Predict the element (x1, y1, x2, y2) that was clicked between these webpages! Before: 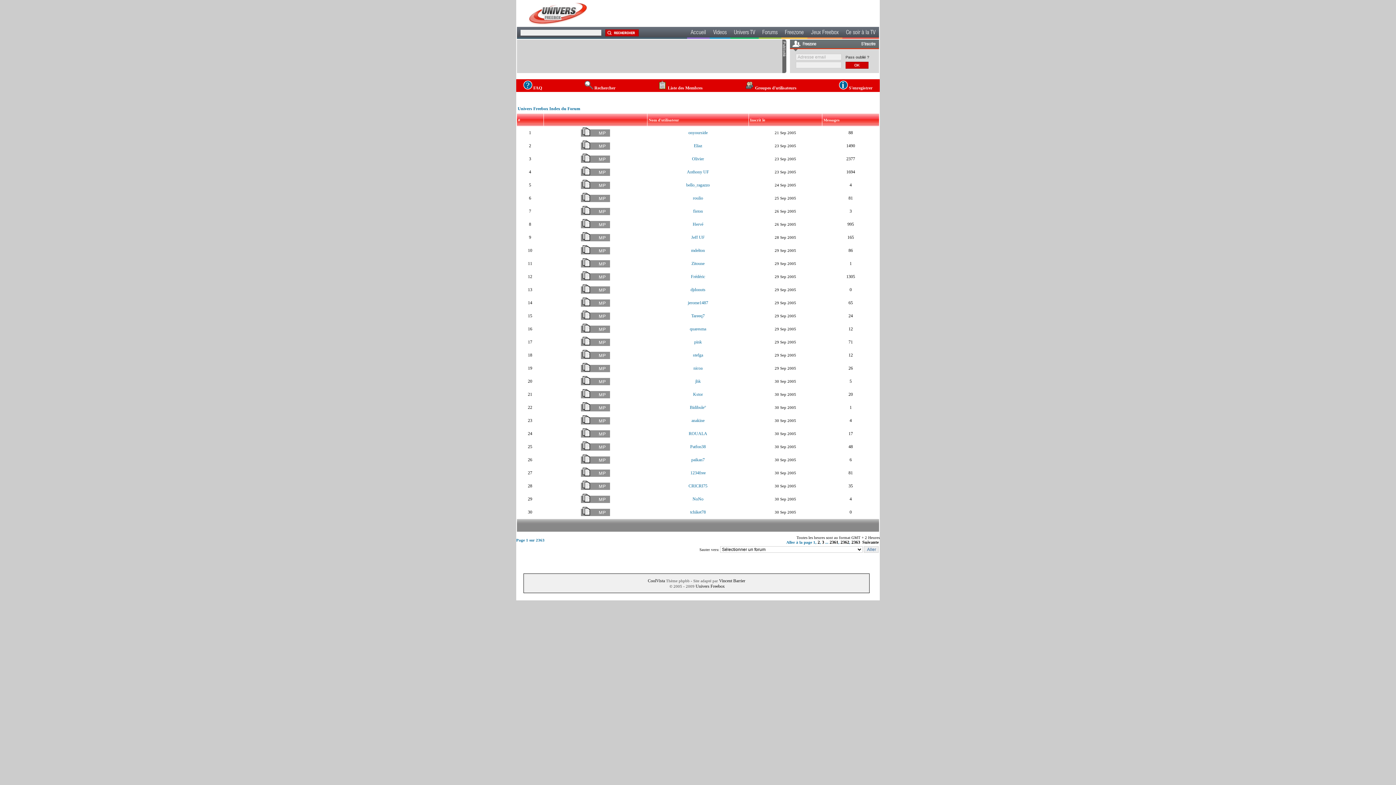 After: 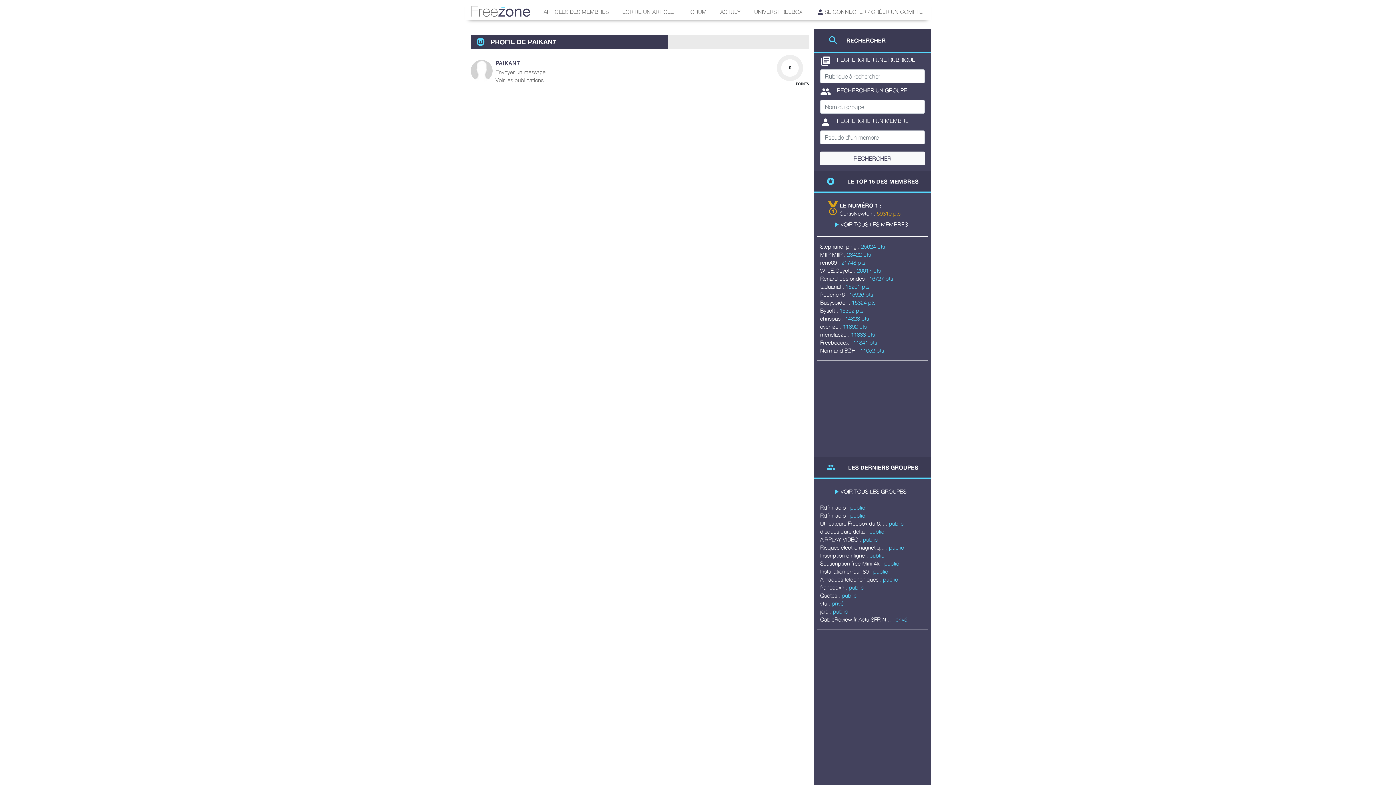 Action: bbox: (691, 457, 704, 462) label: paikan7